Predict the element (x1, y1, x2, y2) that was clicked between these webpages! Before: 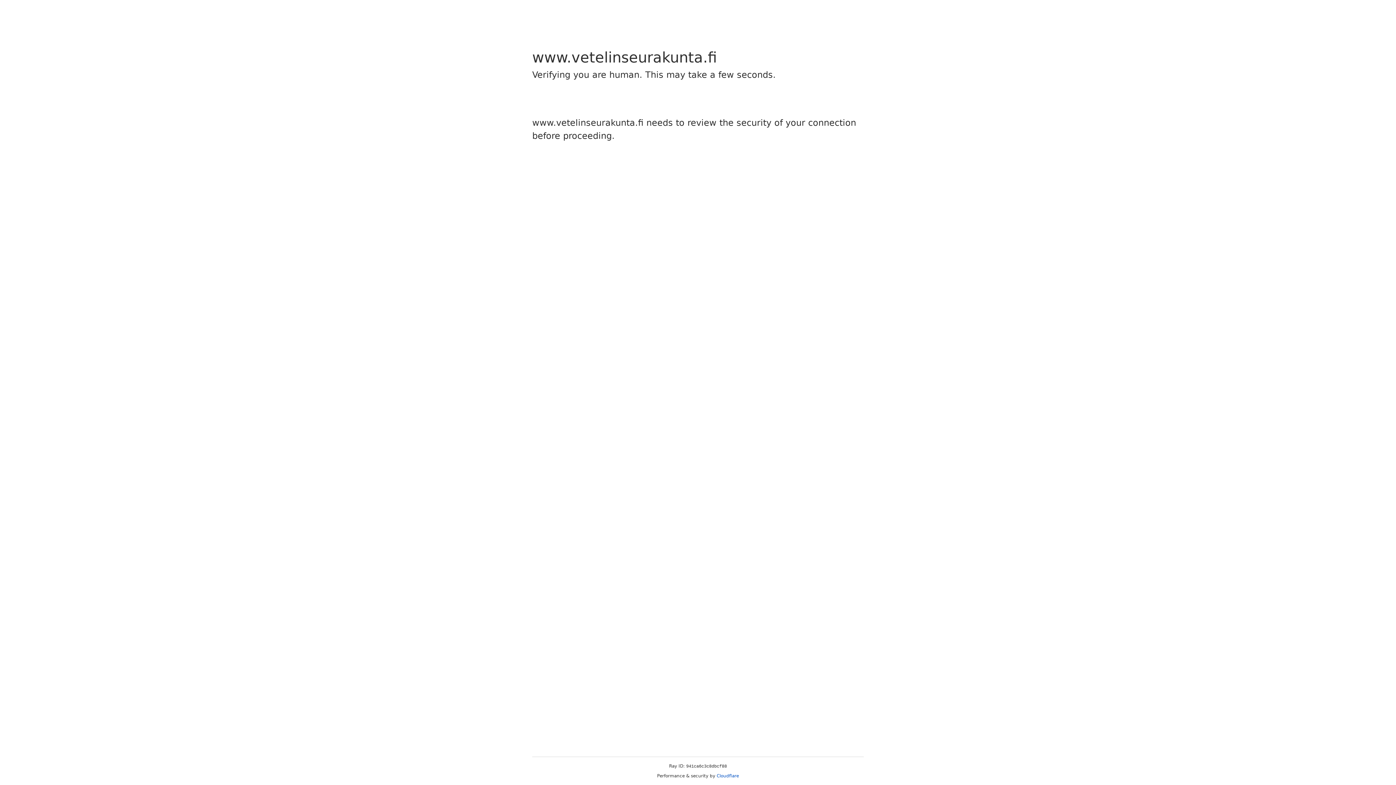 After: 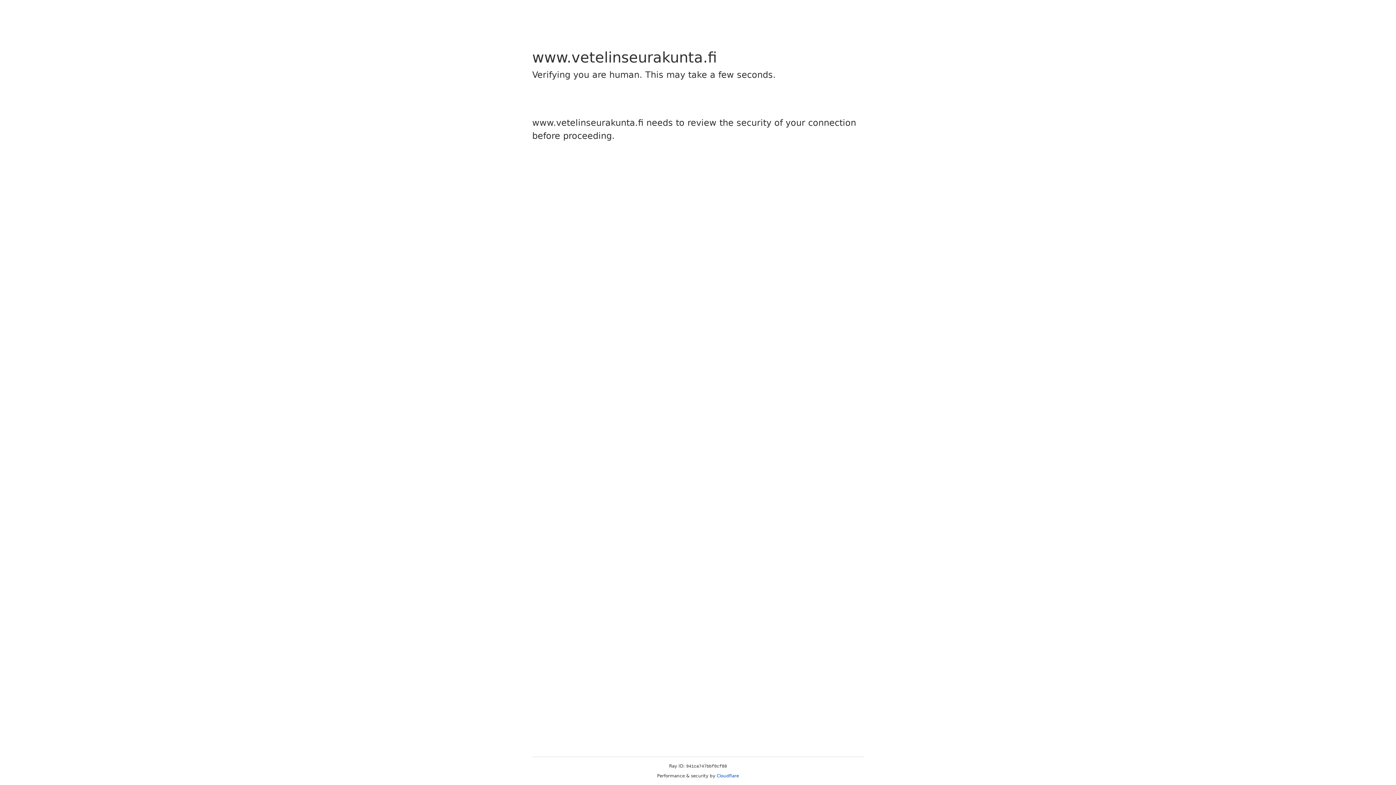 Action: bbox: (716, 773, 739, 778) label: Cloudflare